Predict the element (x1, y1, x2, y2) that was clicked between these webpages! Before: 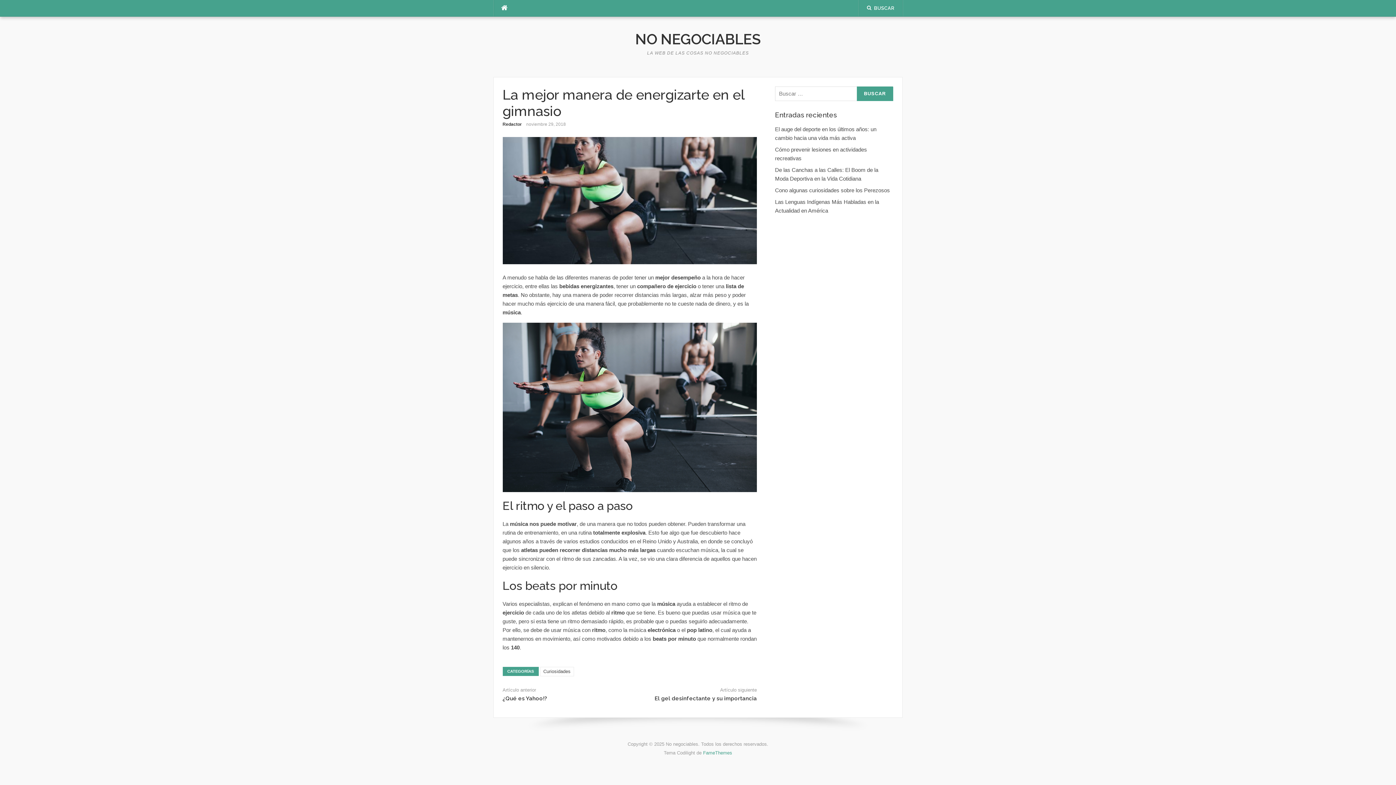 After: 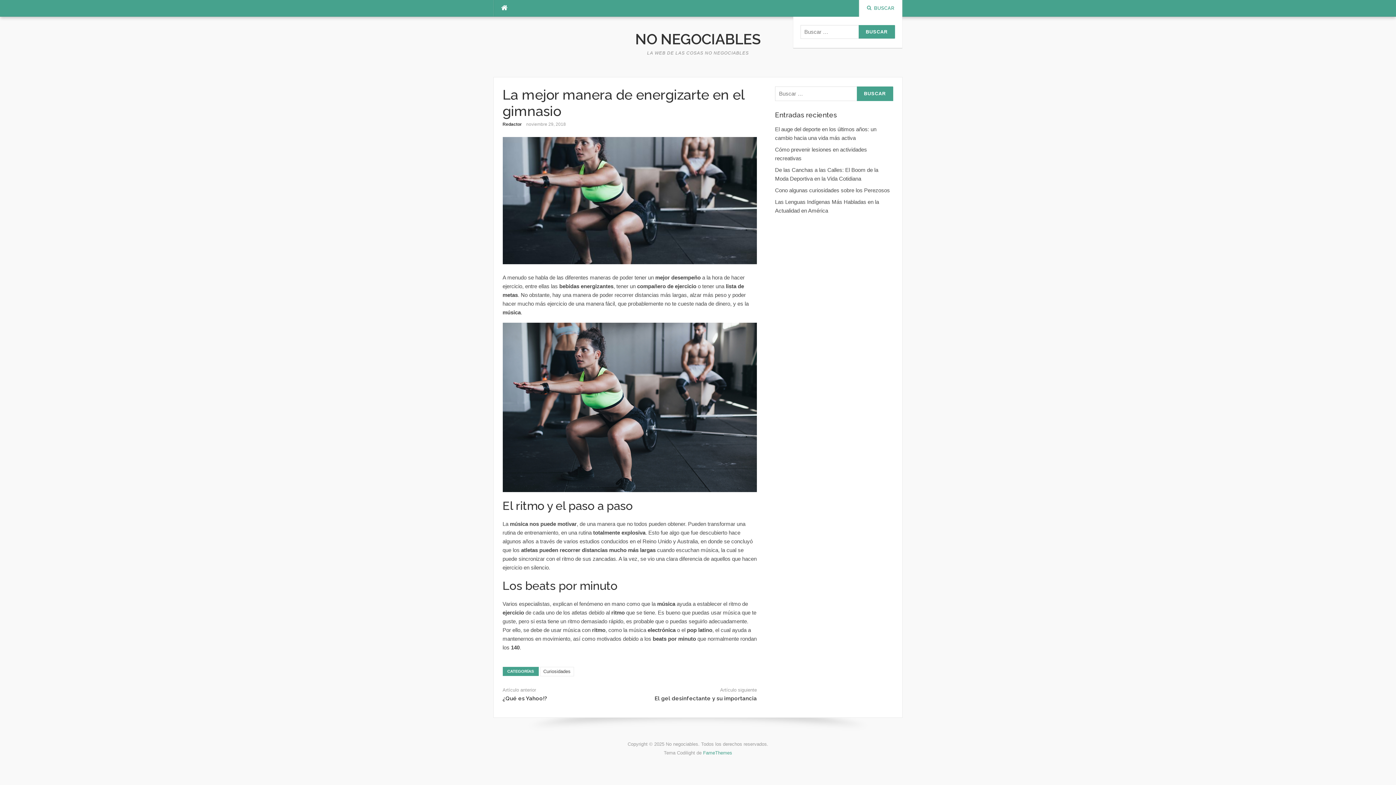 Action: label: BUSCAR bbox: (867, 5, 894, 10)